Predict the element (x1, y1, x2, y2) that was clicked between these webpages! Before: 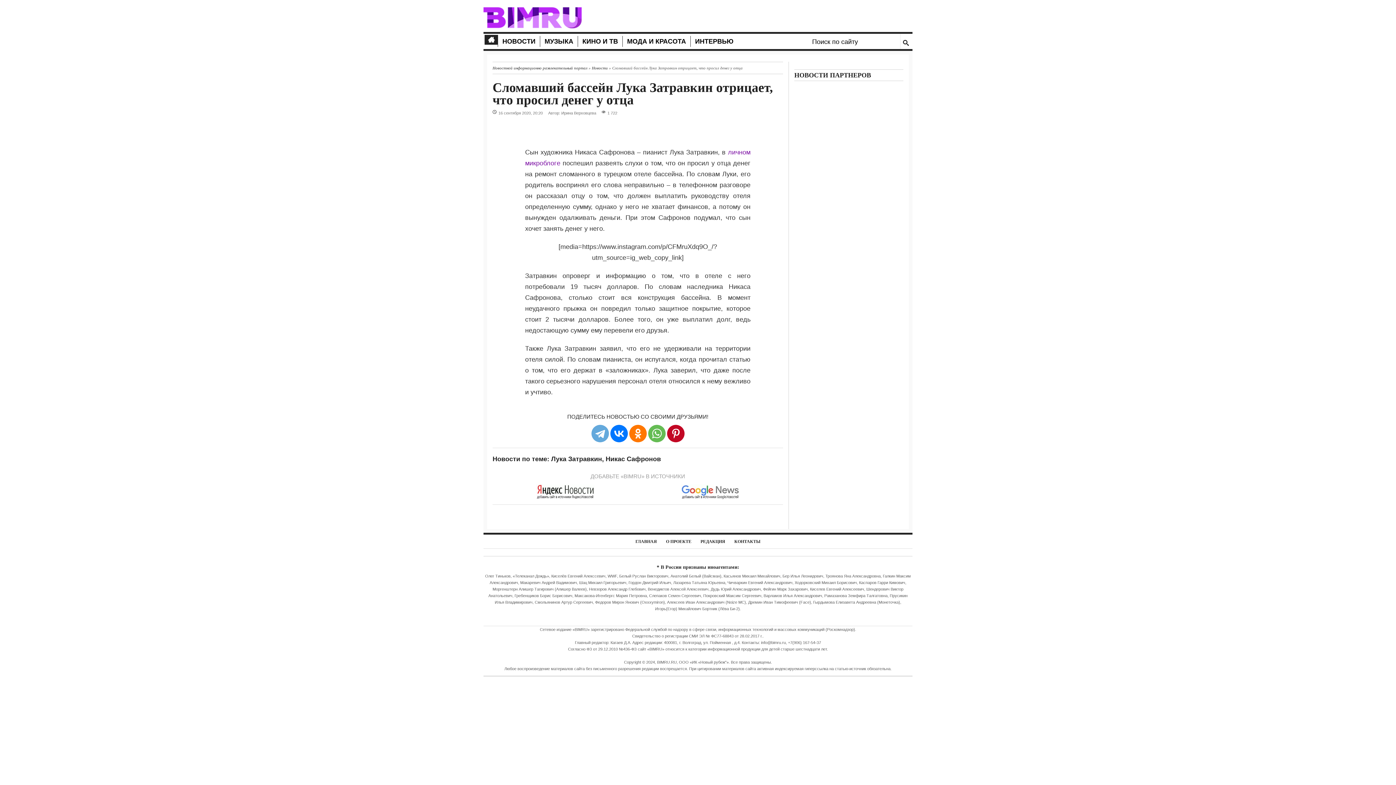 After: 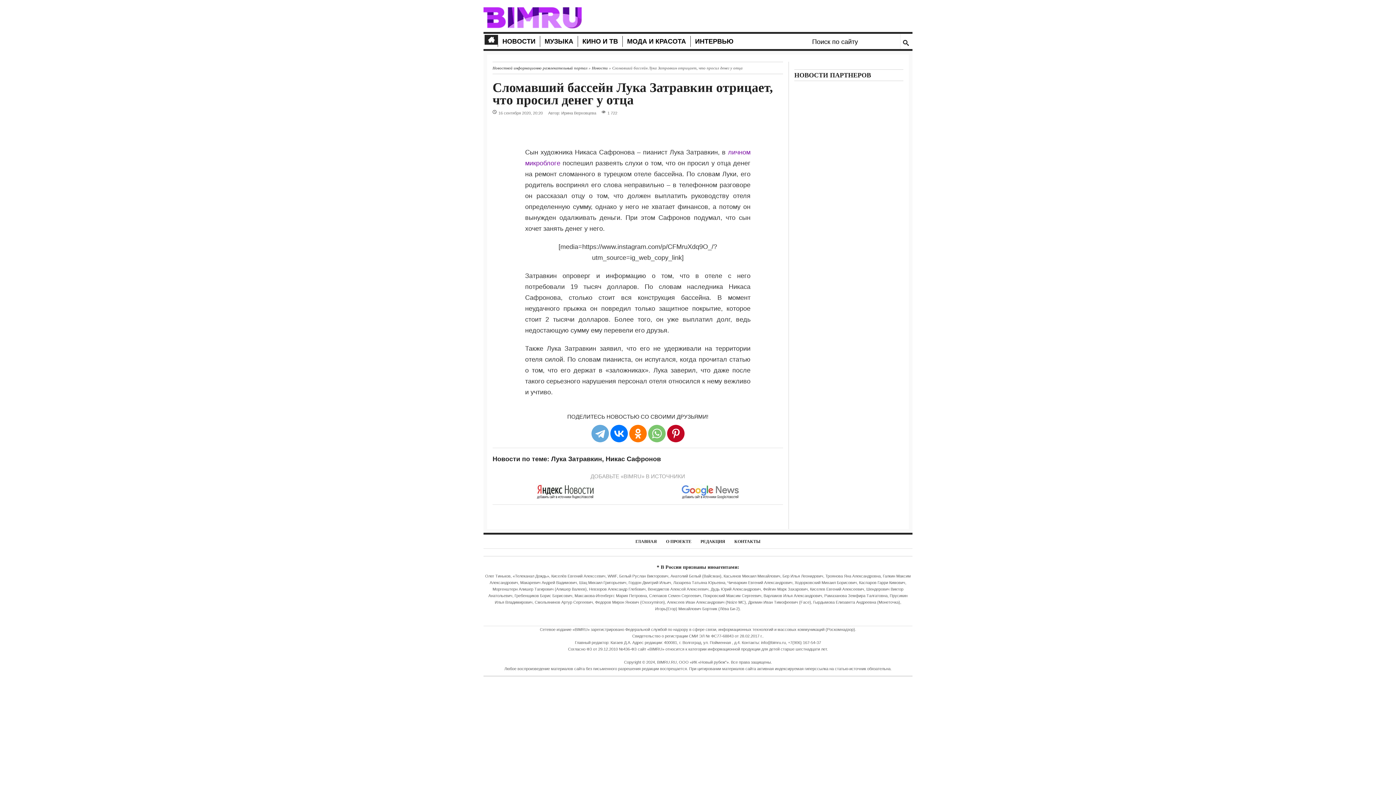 Action: bbox: (648, 425, 665, 442)